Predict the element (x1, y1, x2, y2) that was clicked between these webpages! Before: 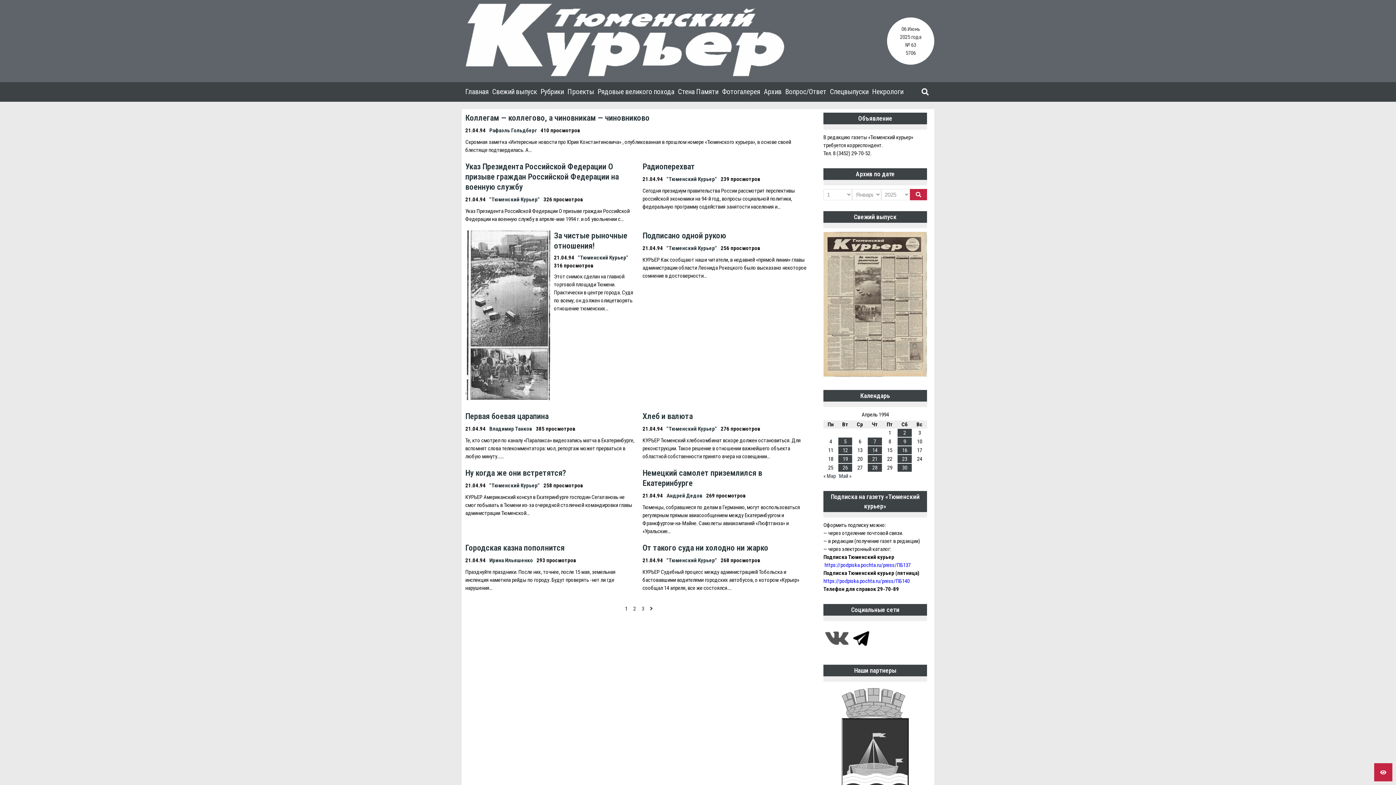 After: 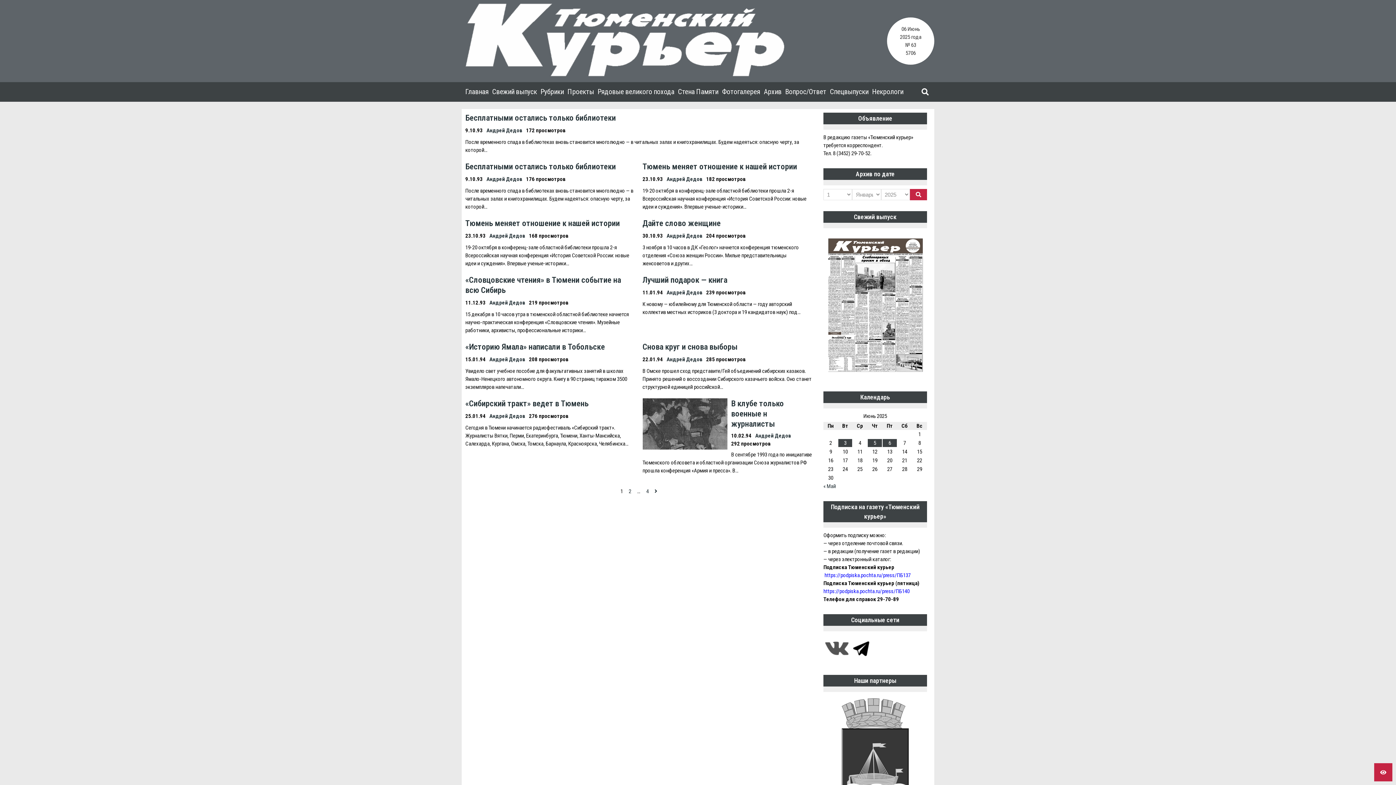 Action: bbox: (666, 492, 702, 499) label: Андрей Дедов